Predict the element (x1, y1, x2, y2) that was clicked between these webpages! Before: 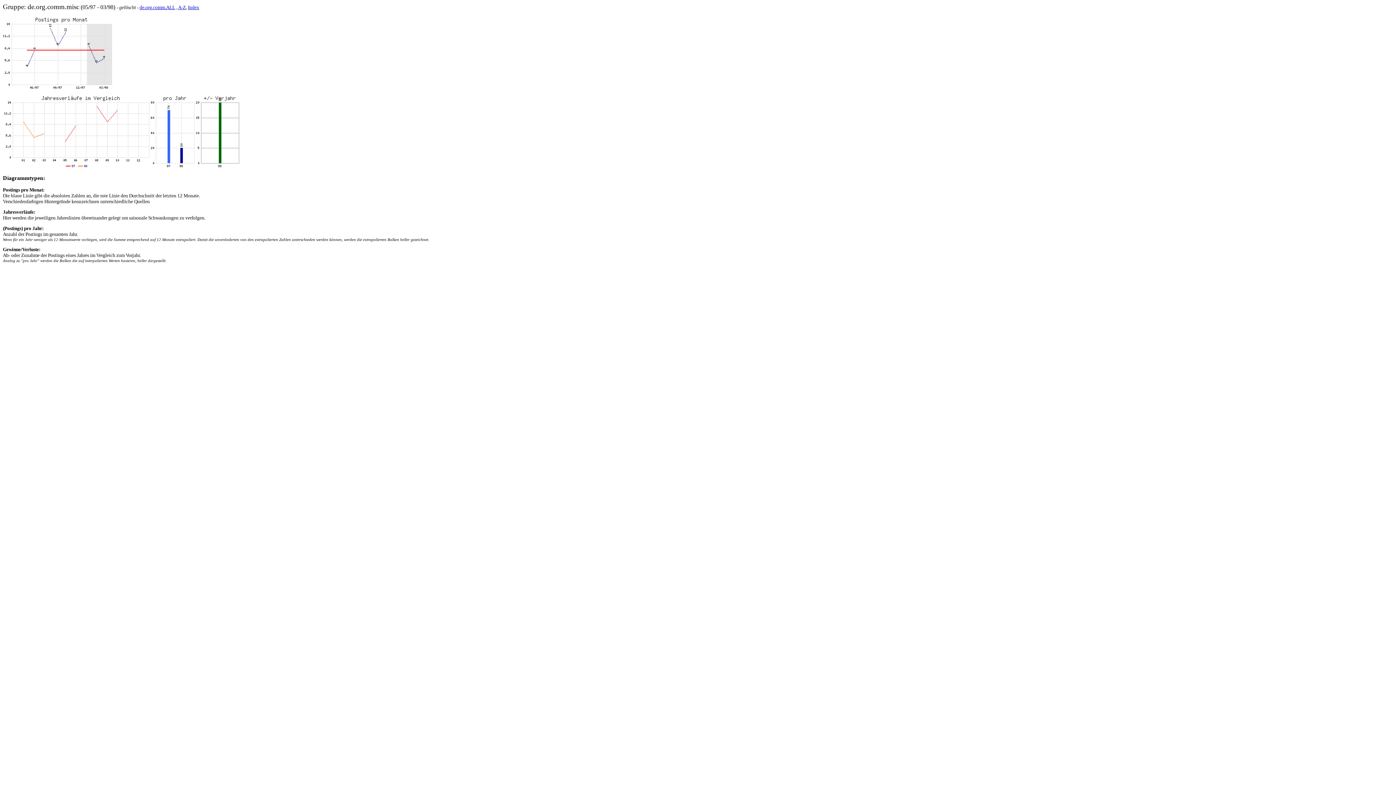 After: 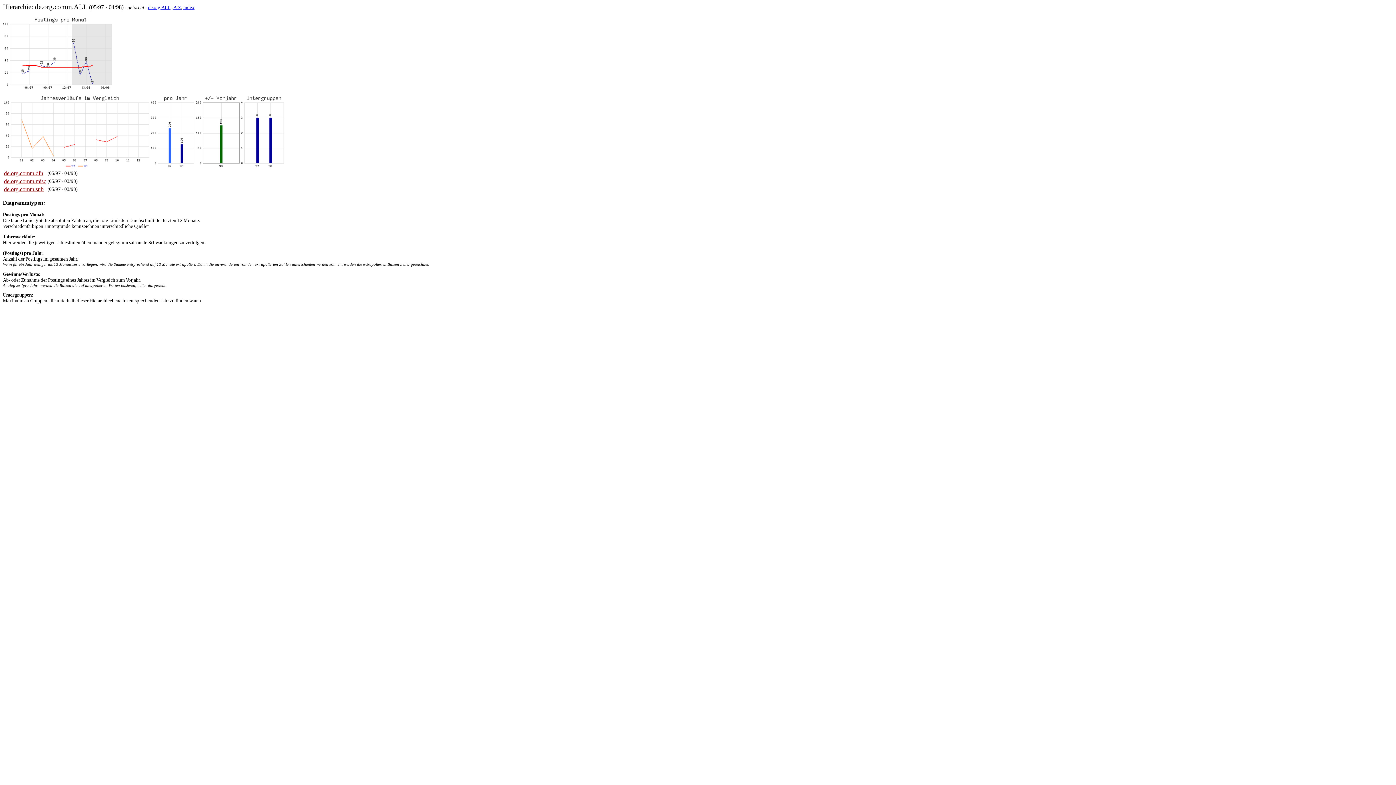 Action: bbox: (139, 4, 175, 10) label: de.org.comm.ALL